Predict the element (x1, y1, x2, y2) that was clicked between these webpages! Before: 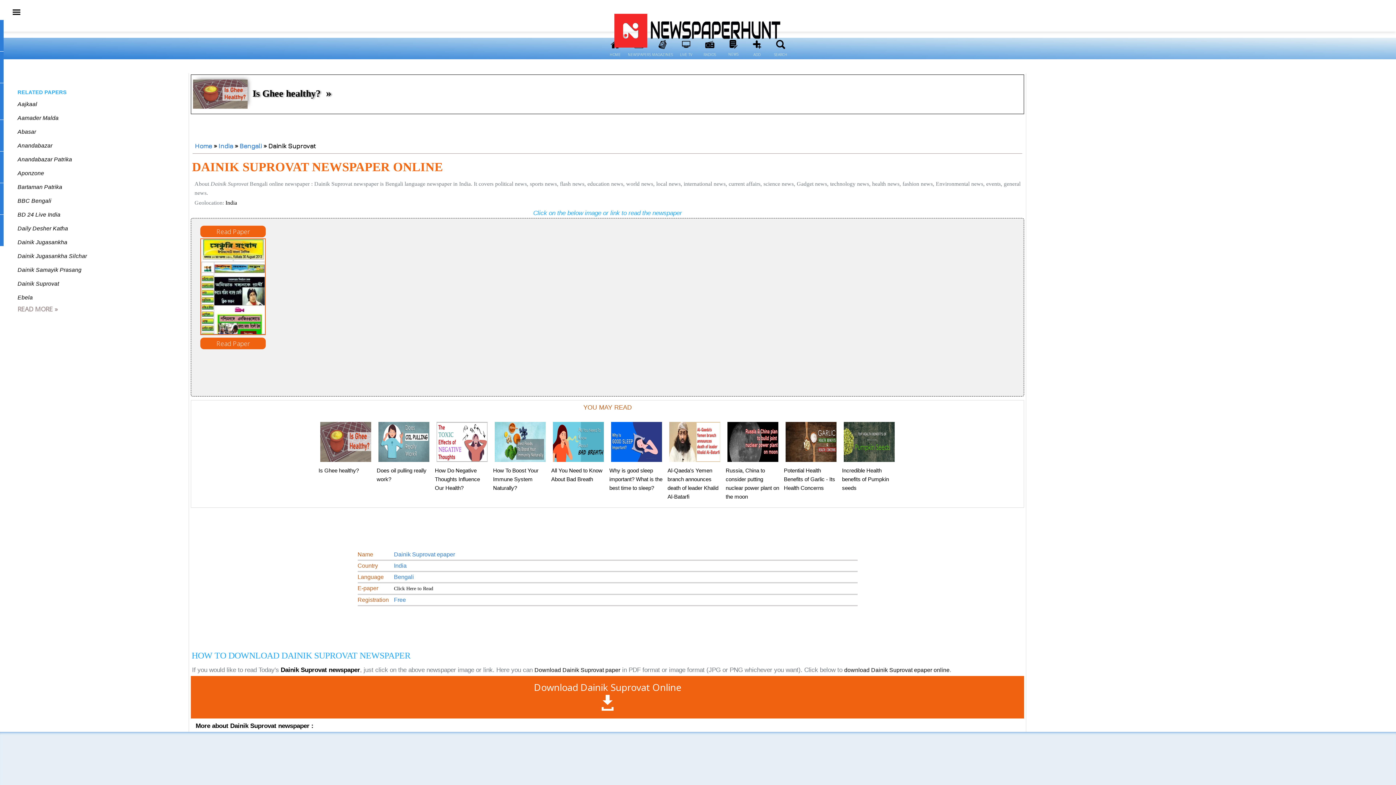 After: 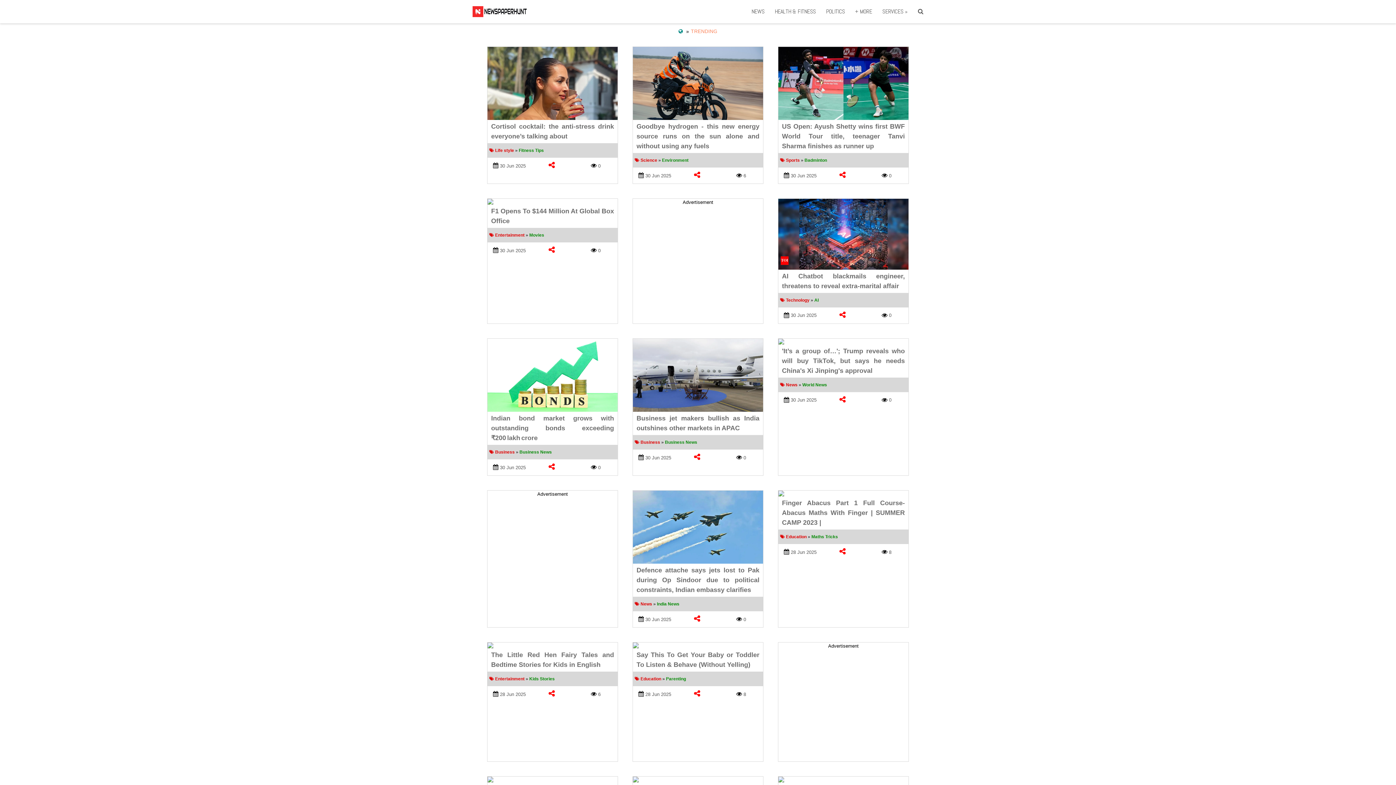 Action: bbox: (604, 51, 626, 57) label: HOME